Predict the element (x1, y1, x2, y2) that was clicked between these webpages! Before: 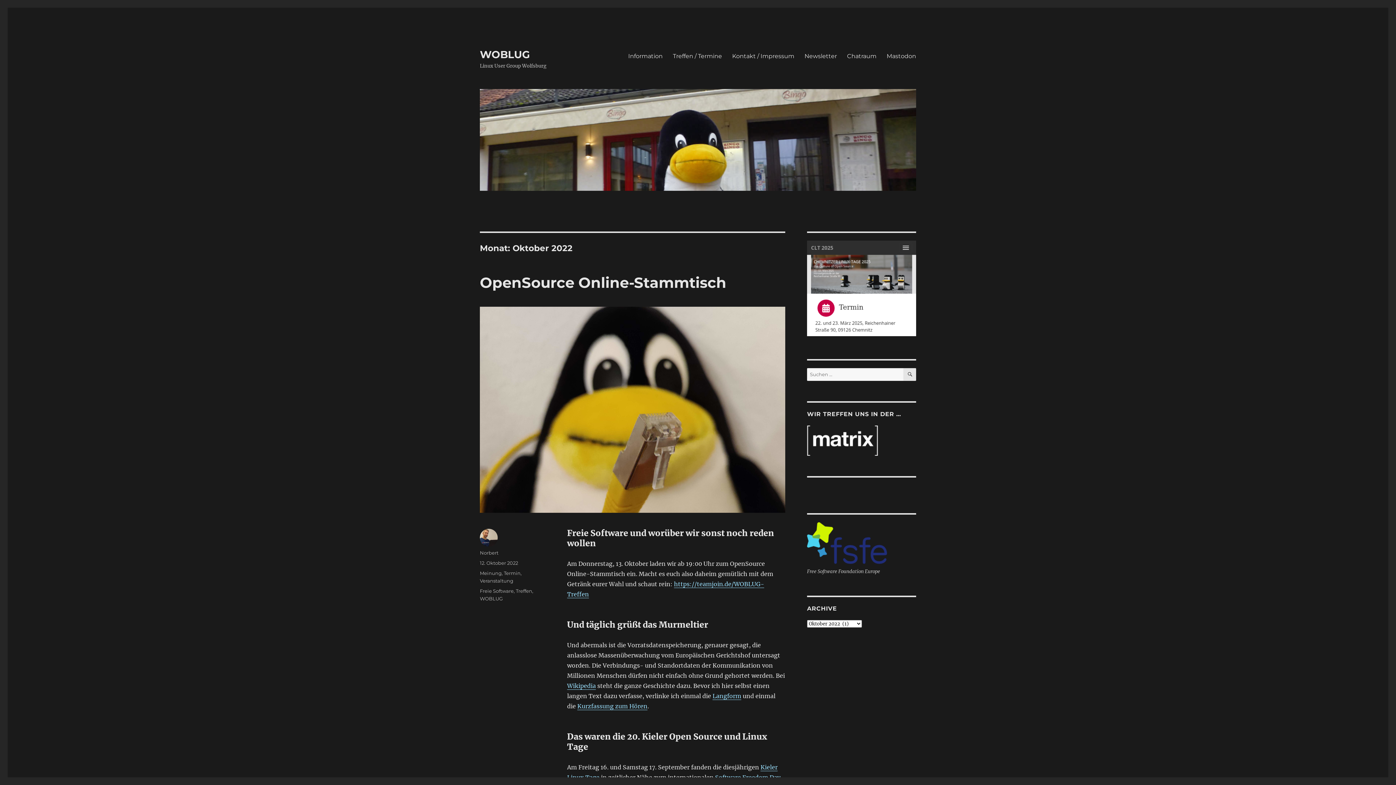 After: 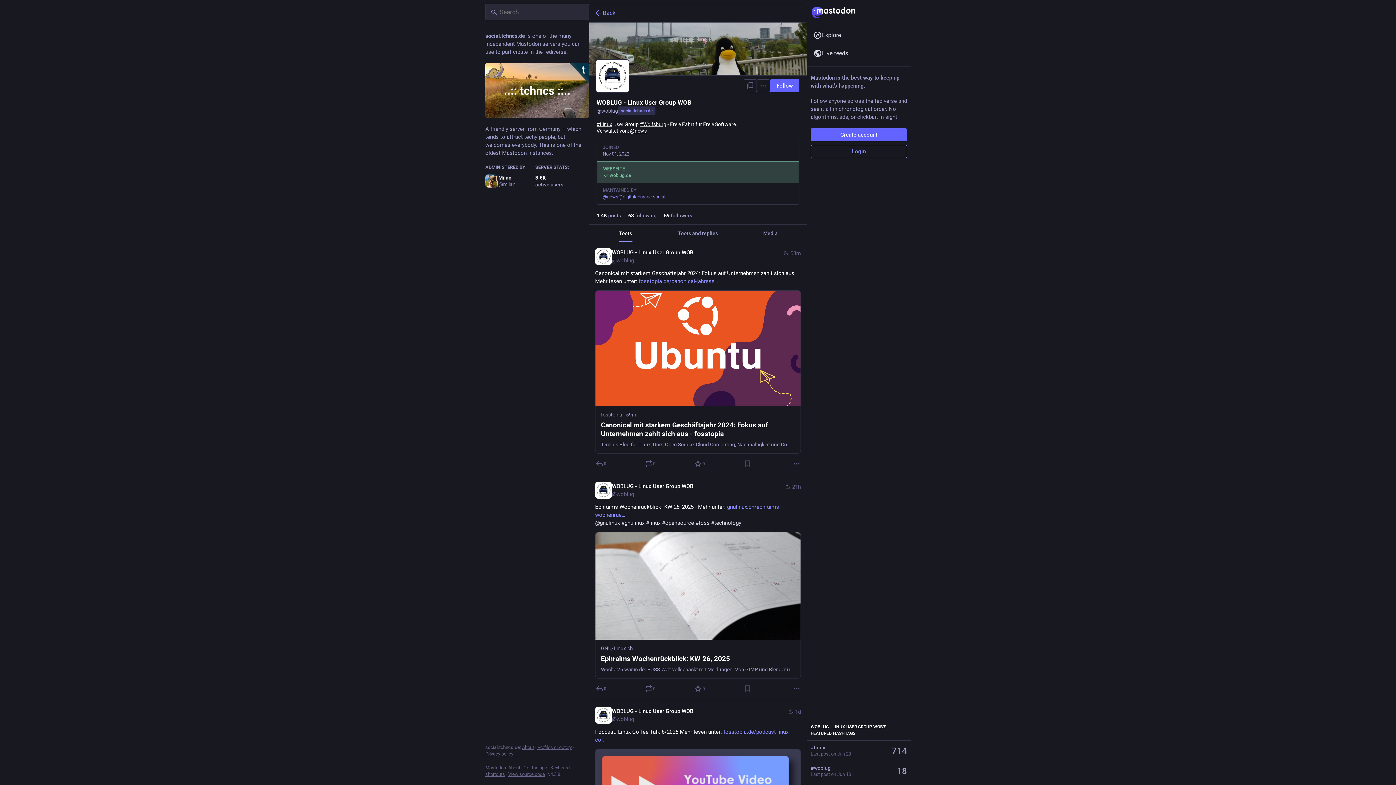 Action: label: Mastodon bbox: (881, 48, 921, 63)